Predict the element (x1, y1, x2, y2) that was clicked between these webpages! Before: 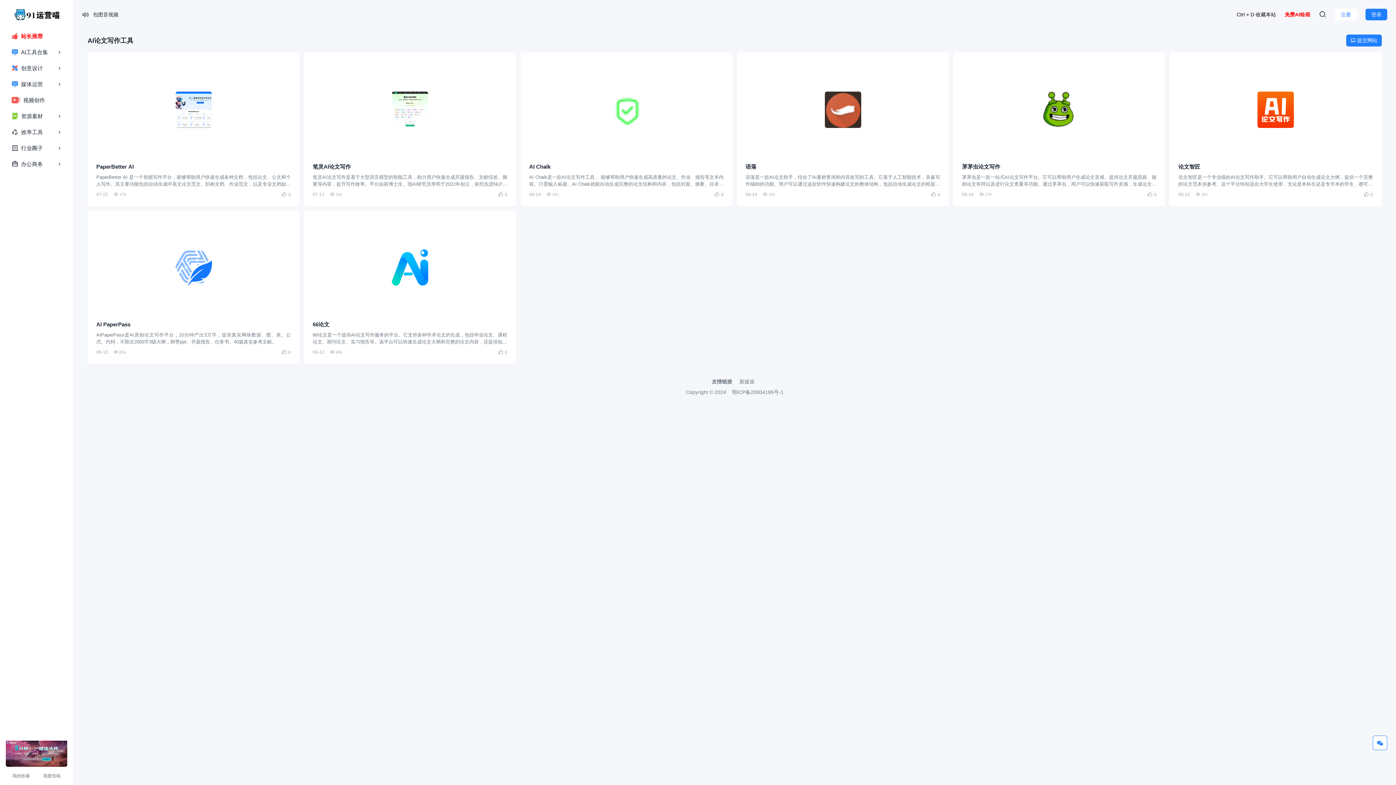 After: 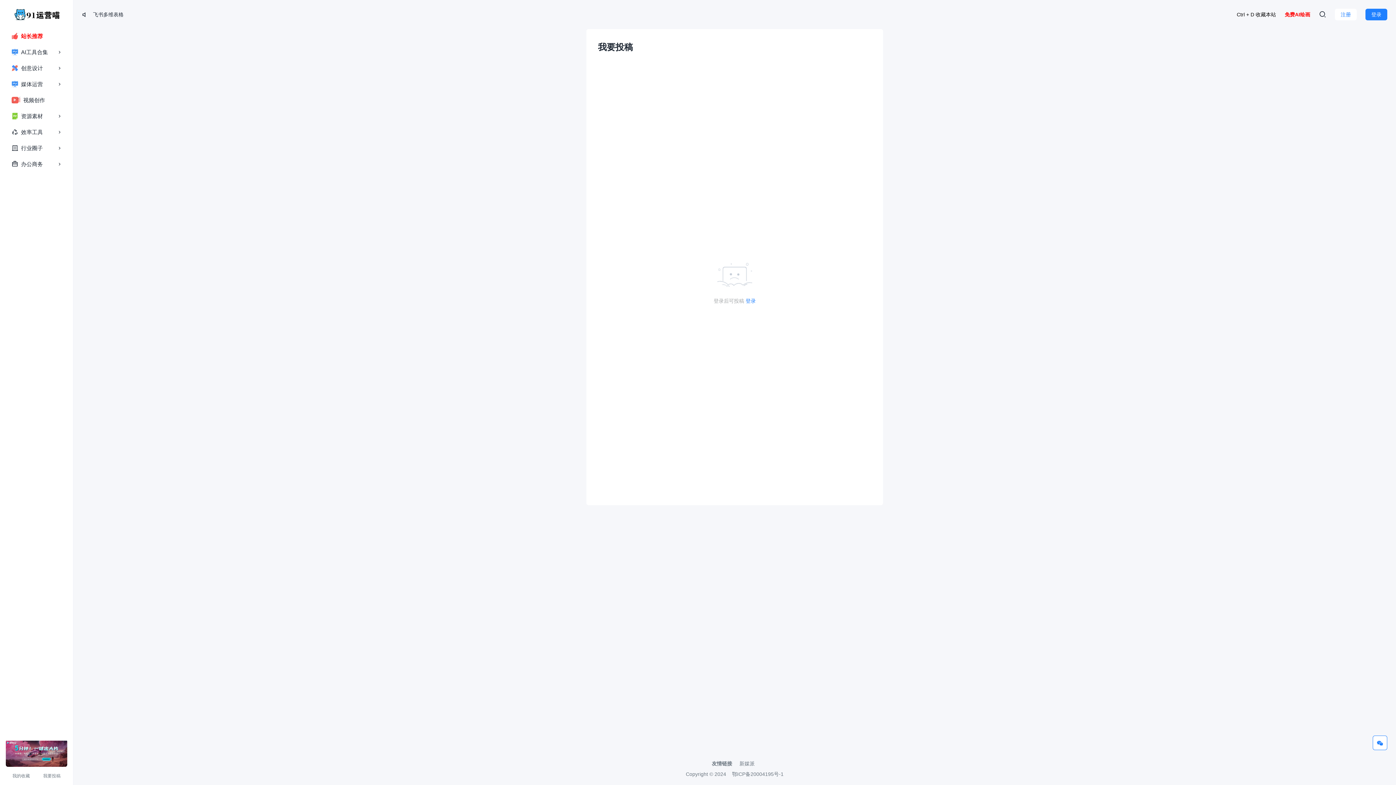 Action: label:  提交网站 bbox: (1346, 34, 1382, 46)